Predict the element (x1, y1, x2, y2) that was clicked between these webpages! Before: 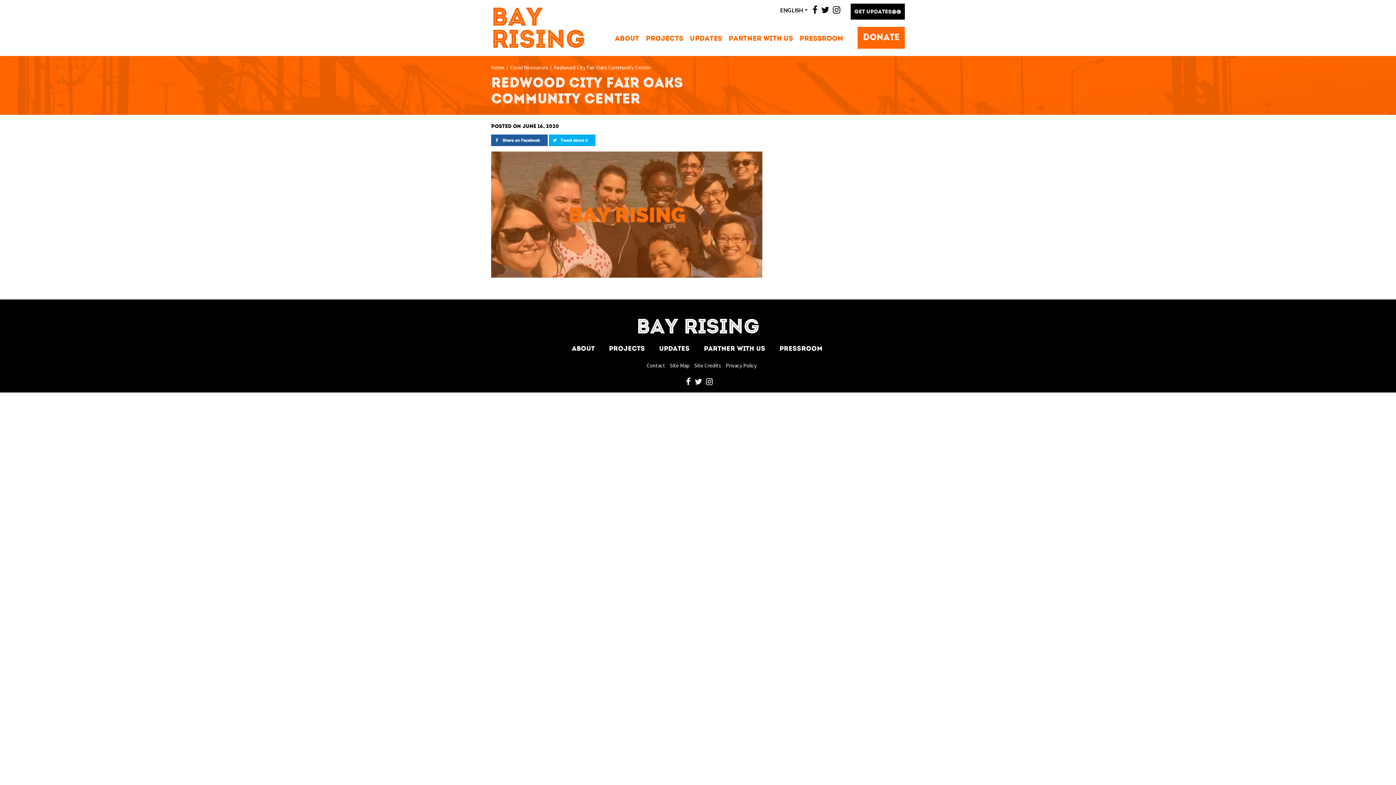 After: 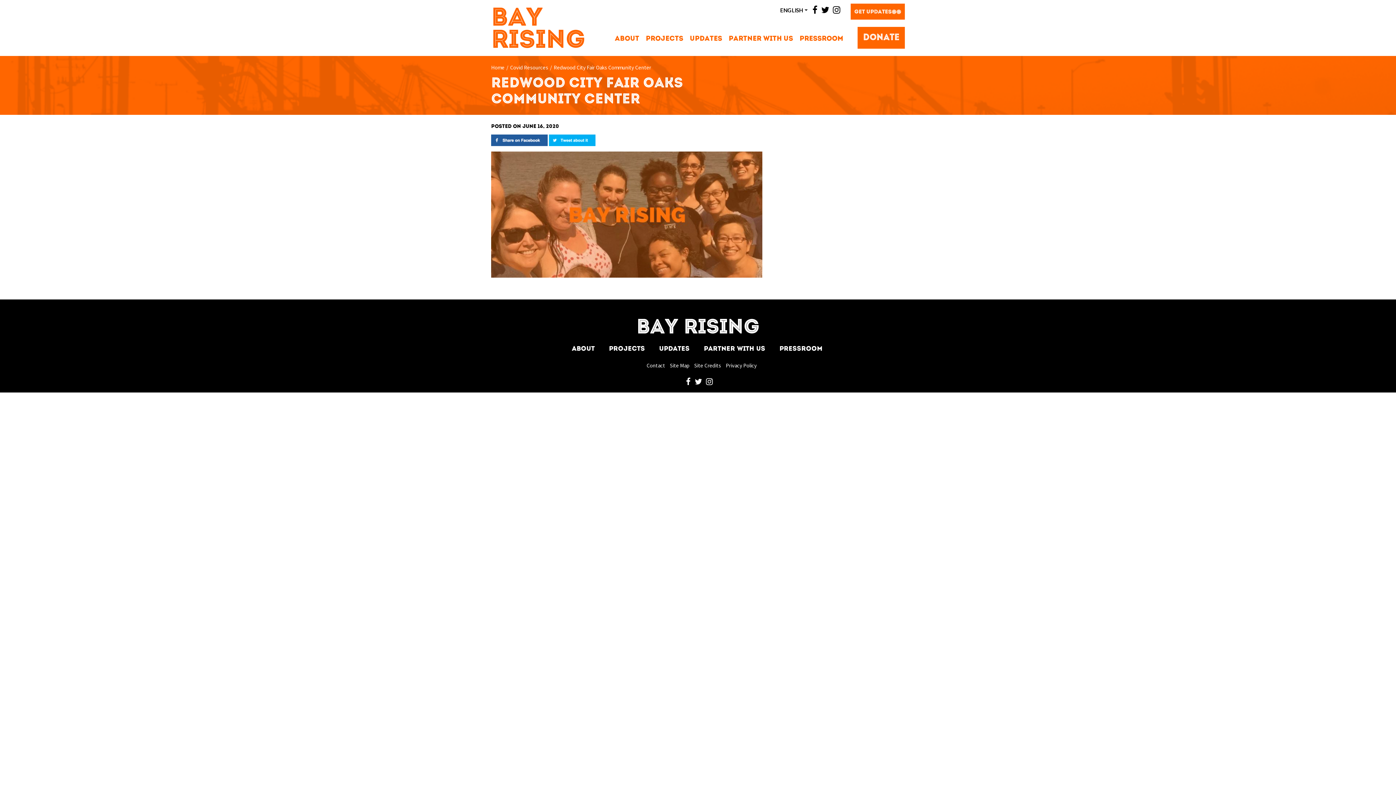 Action: label: GET UPDATES@@ bbox: (850, 3, 905, 19)